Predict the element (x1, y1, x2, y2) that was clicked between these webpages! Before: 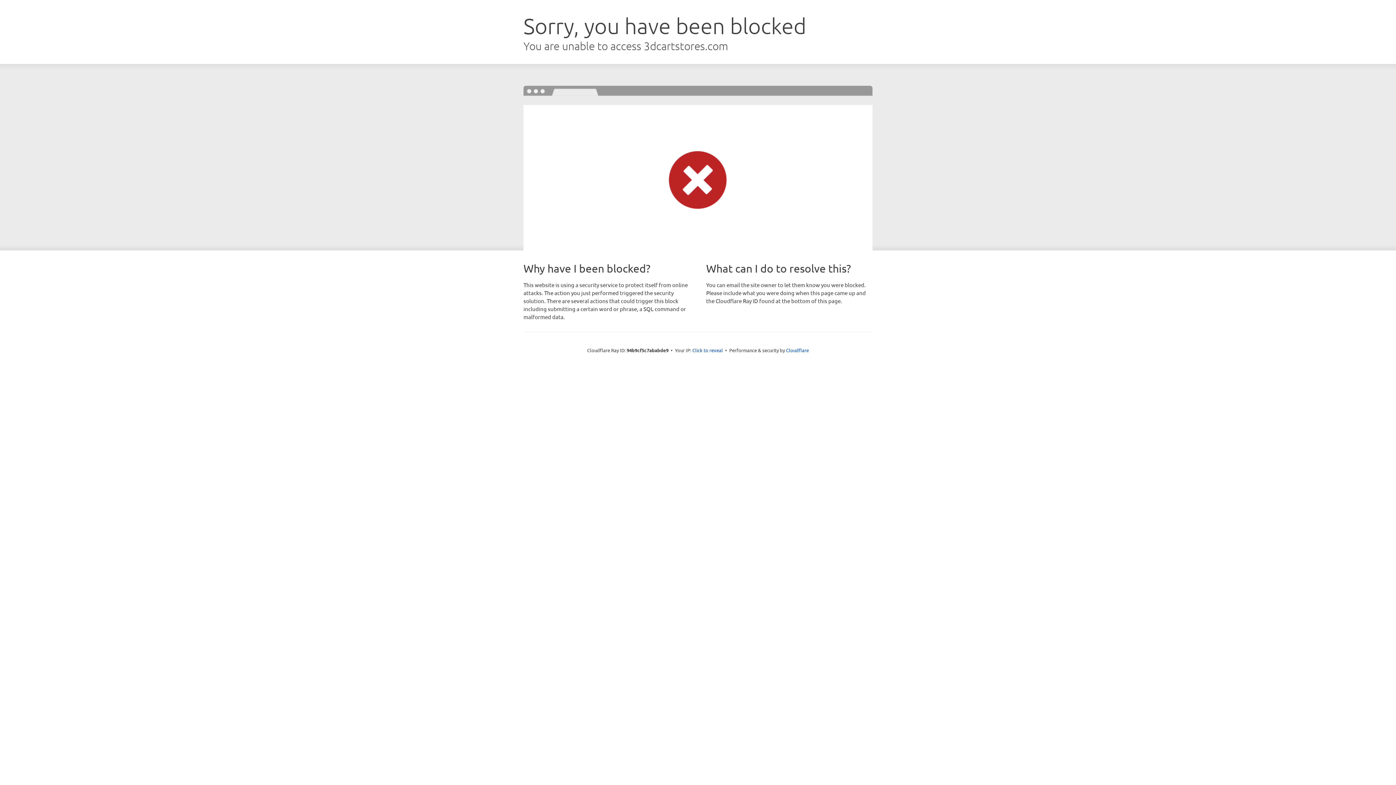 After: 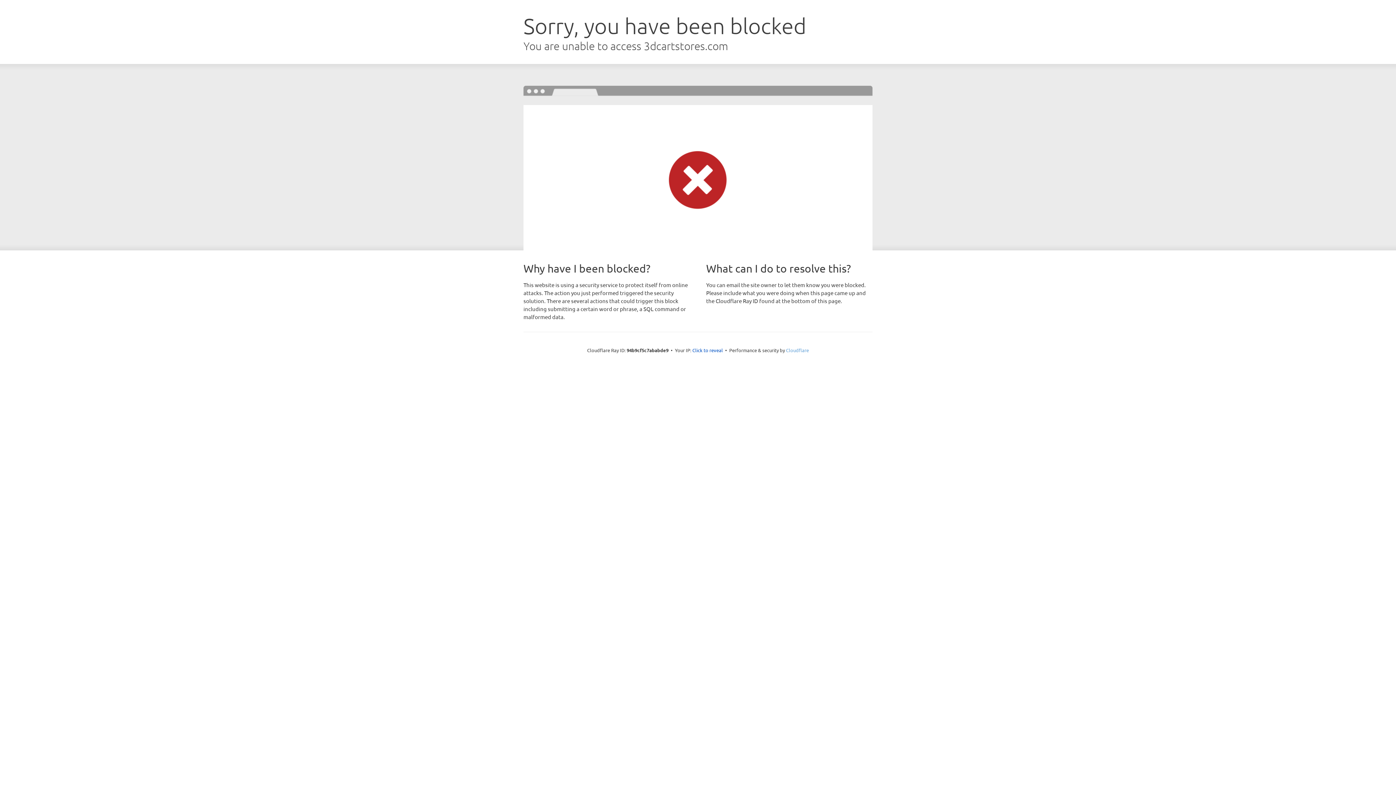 Action: bbox: (786, 347, 809, 353) label: Cloudflare